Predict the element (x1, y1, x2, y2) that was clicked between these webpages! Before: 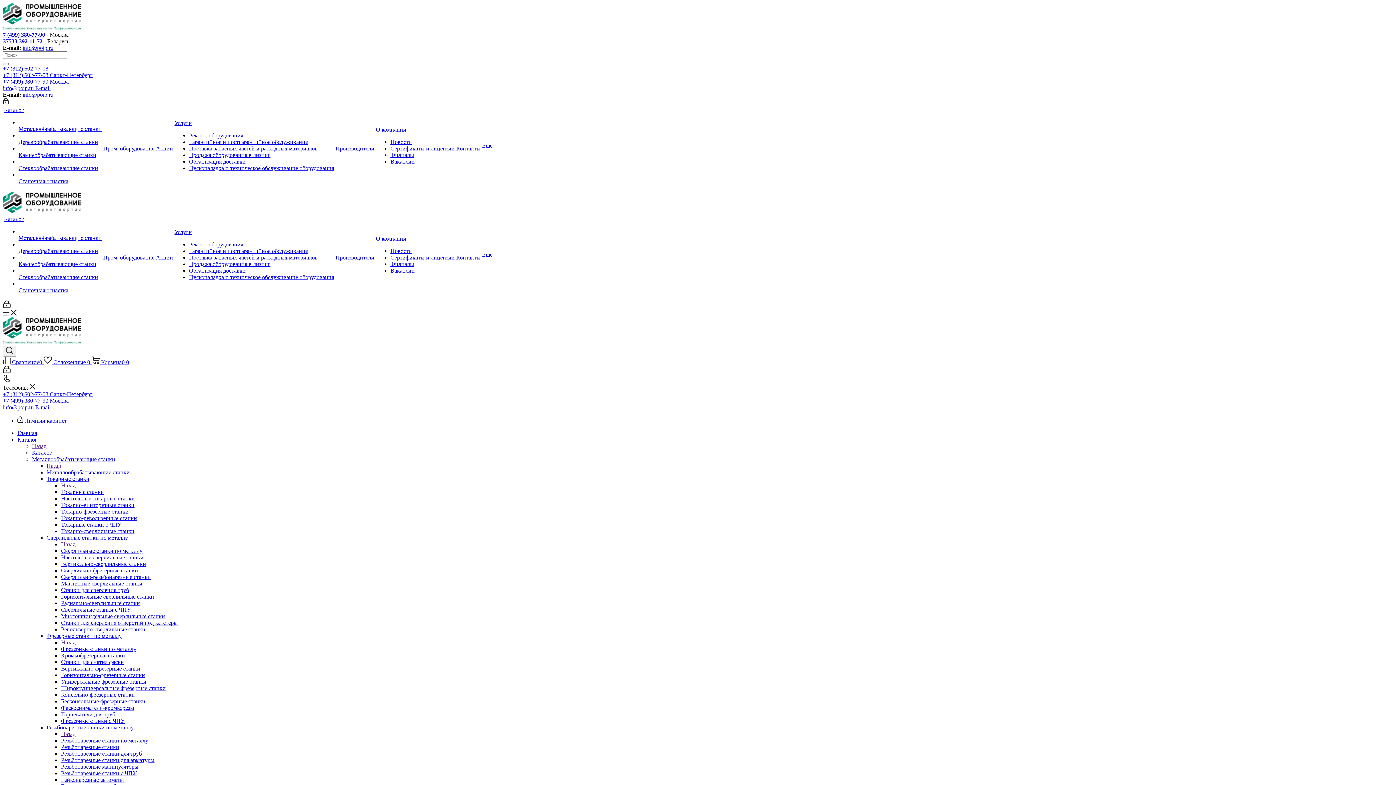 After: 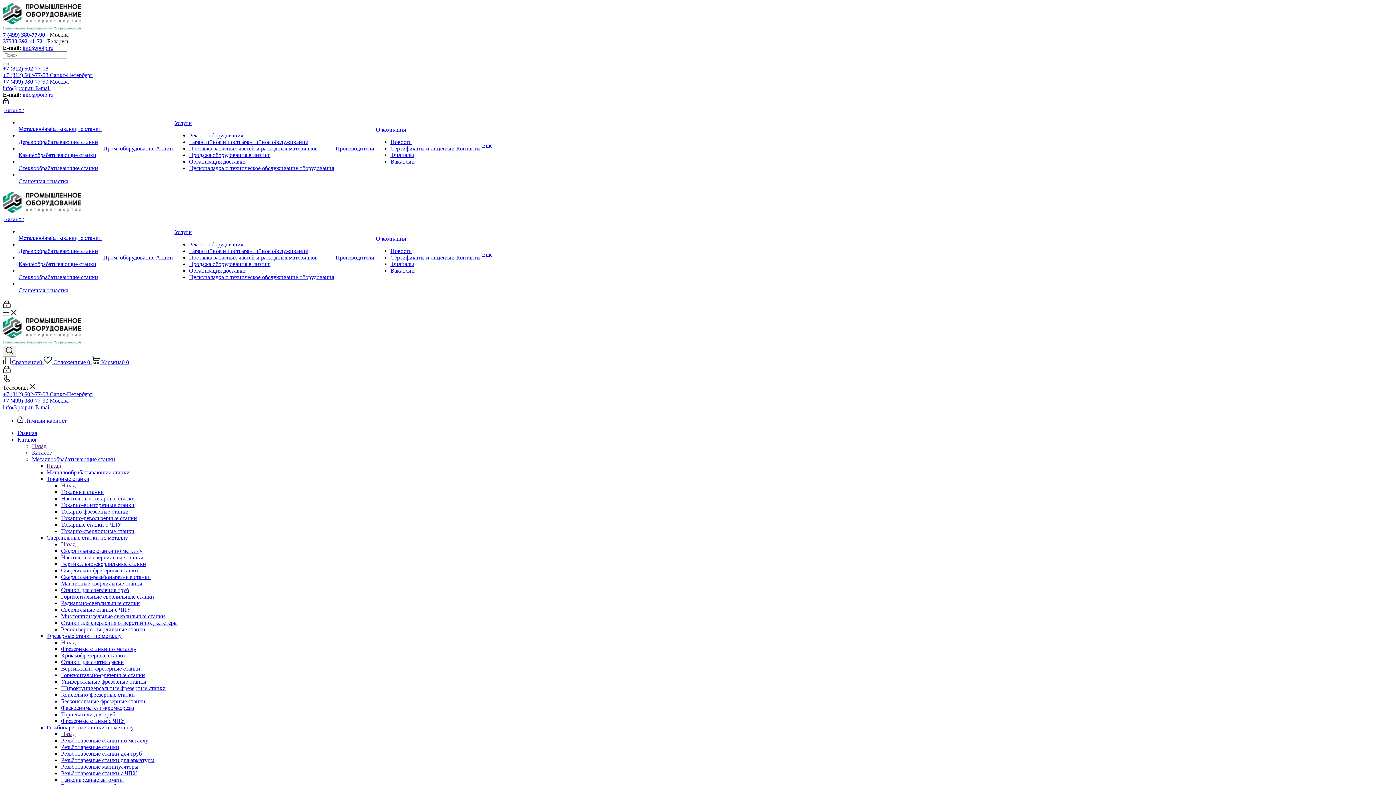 Action: bbox: (189, 165, 334, 171) label: Пусконаладка и техническое обслуживание оборудования